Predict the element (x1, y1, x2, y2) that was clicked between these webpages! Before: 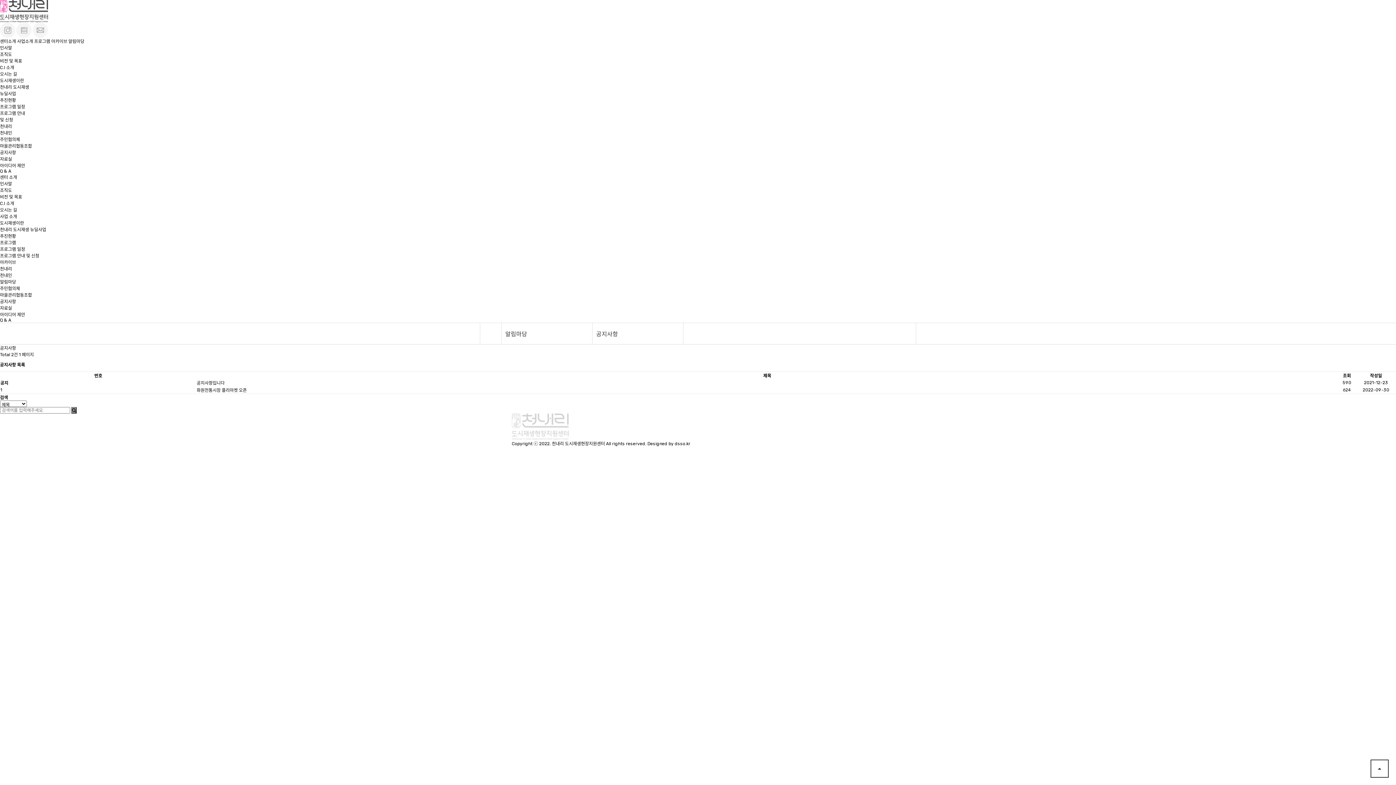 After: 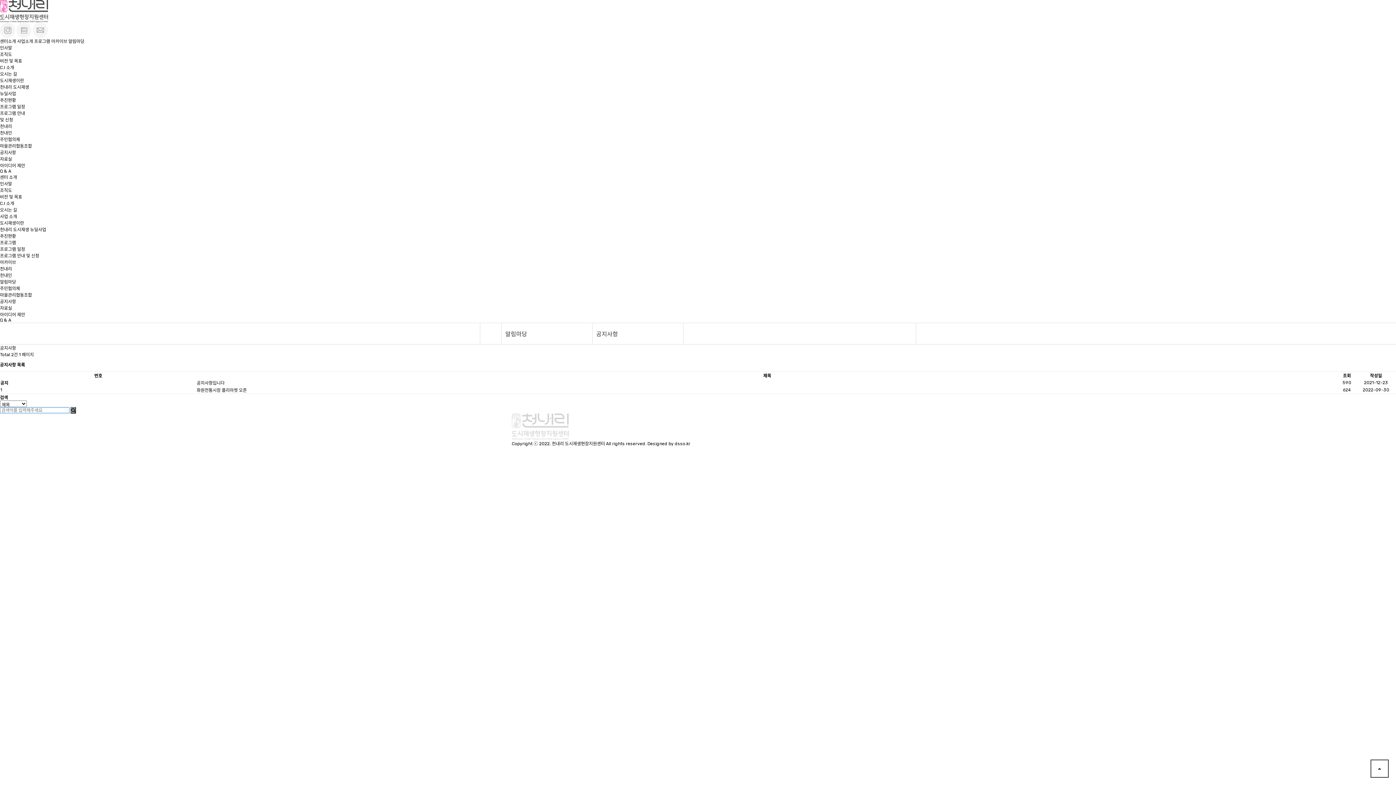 Action: bbox: (71, 407, 76, 413) label: 검색